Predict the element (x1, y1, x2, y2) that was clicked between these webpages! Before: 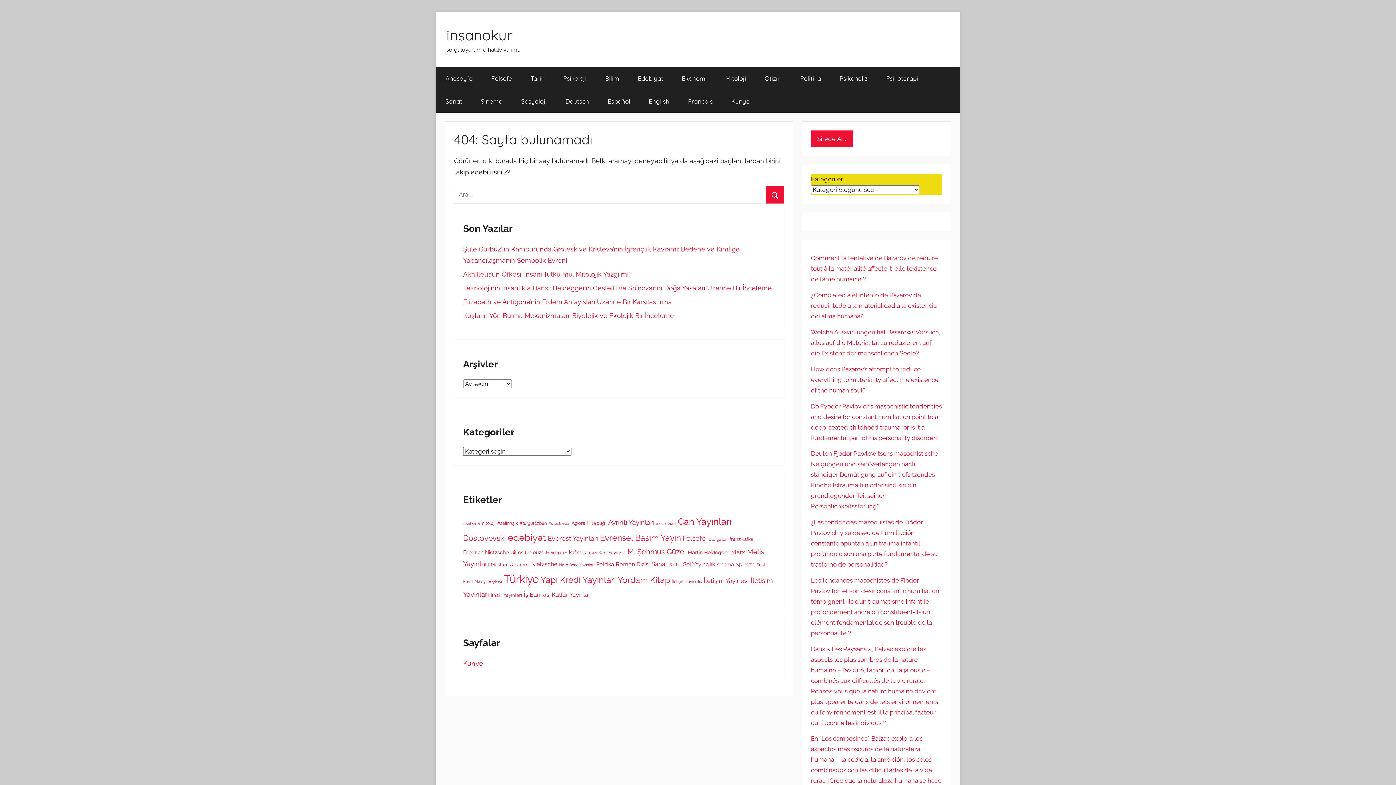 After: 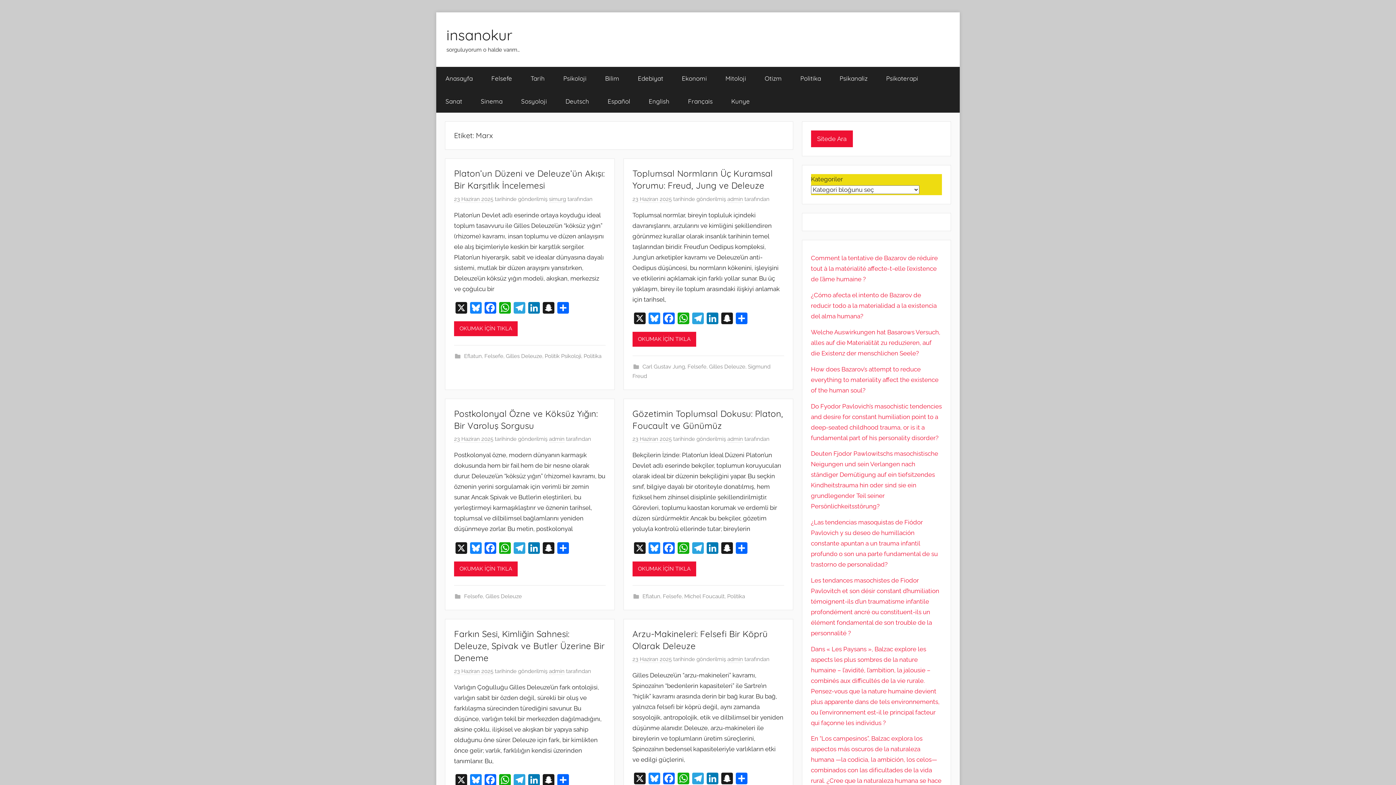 Action: bbox: (731, 548, 745, 555) label: Marx (95 öge)